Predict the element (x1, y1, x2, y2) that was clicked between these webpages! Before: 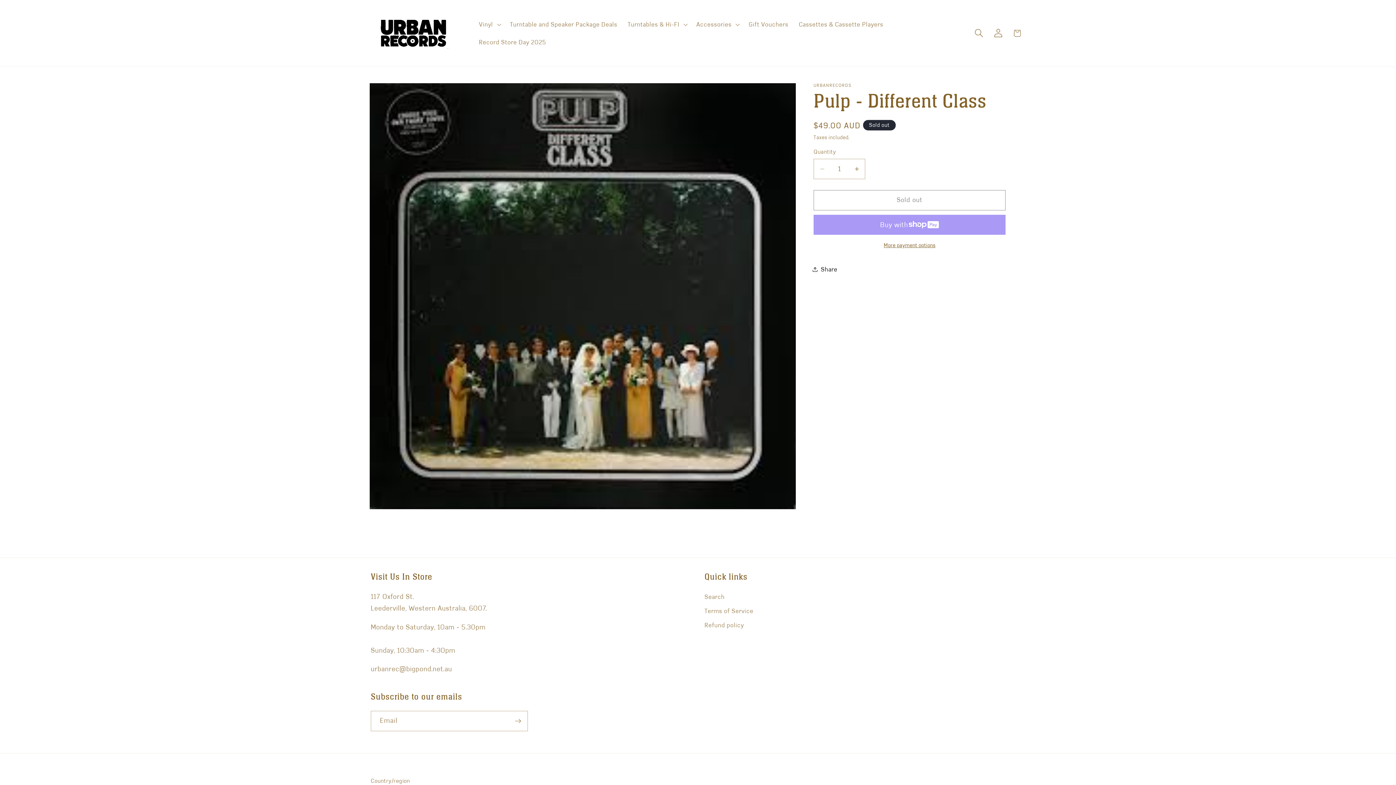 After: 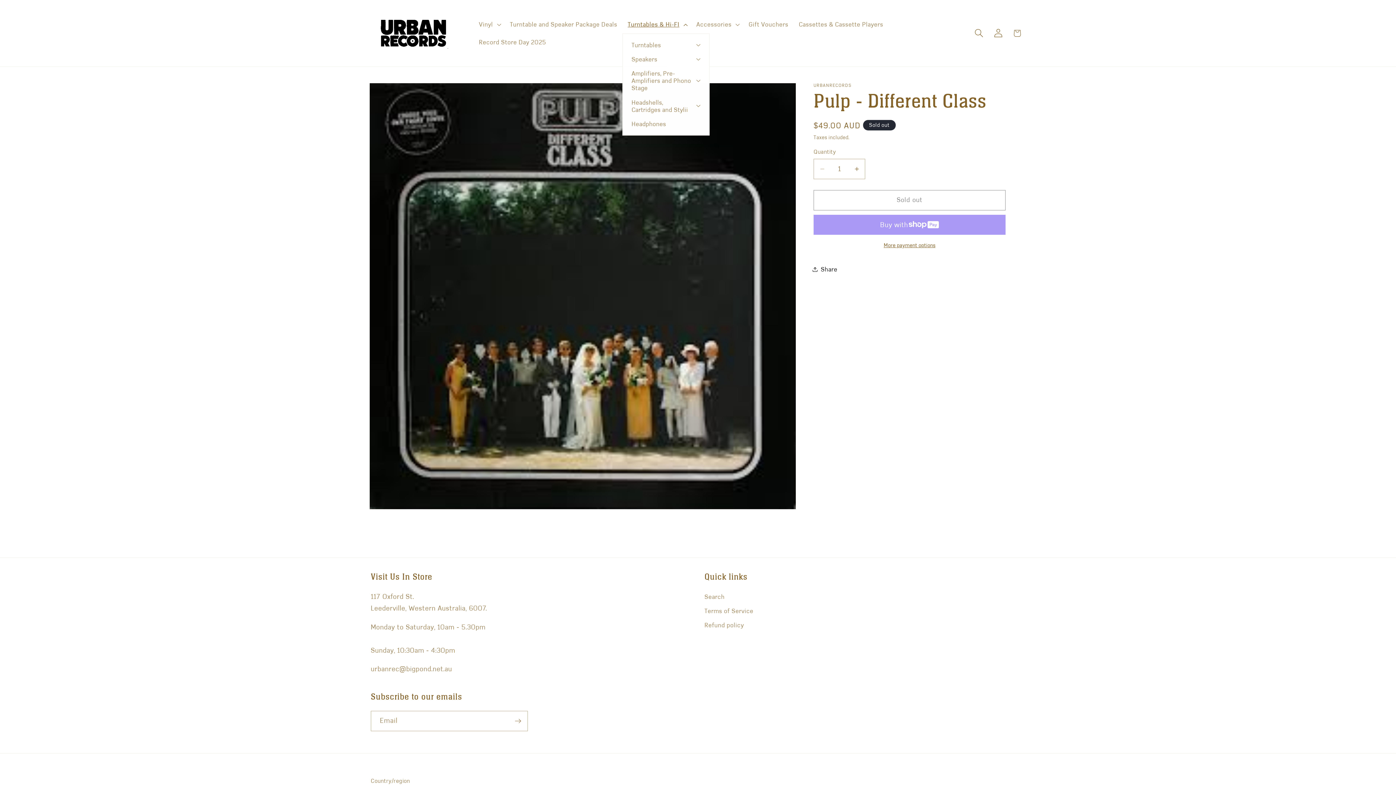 Action: label: Turntables & Hi-FI bbox: (622, 15, 691, 33)